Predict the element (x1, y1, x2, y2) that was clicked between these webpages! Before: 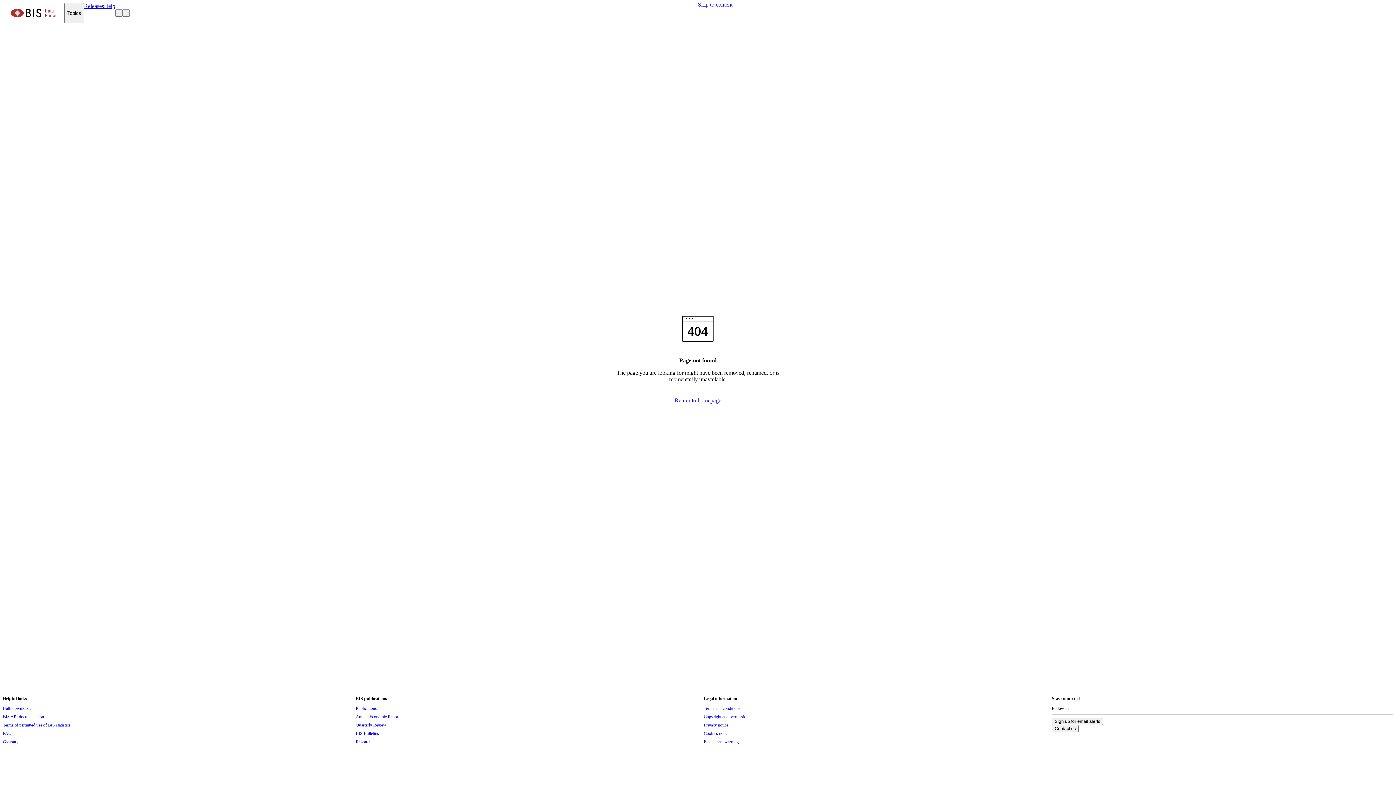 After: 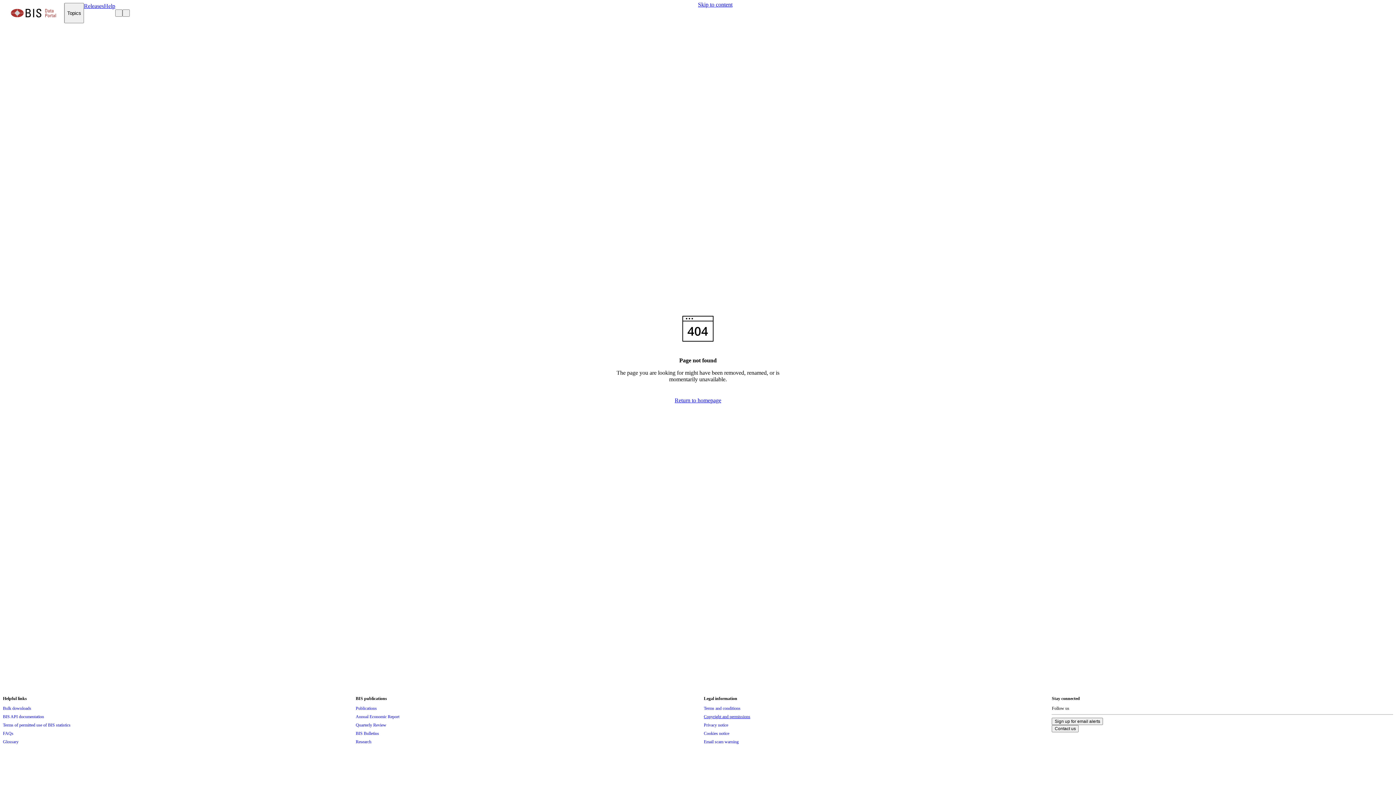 Action: label: Copyright and permissions bbox: (704, 713, 750, 721)